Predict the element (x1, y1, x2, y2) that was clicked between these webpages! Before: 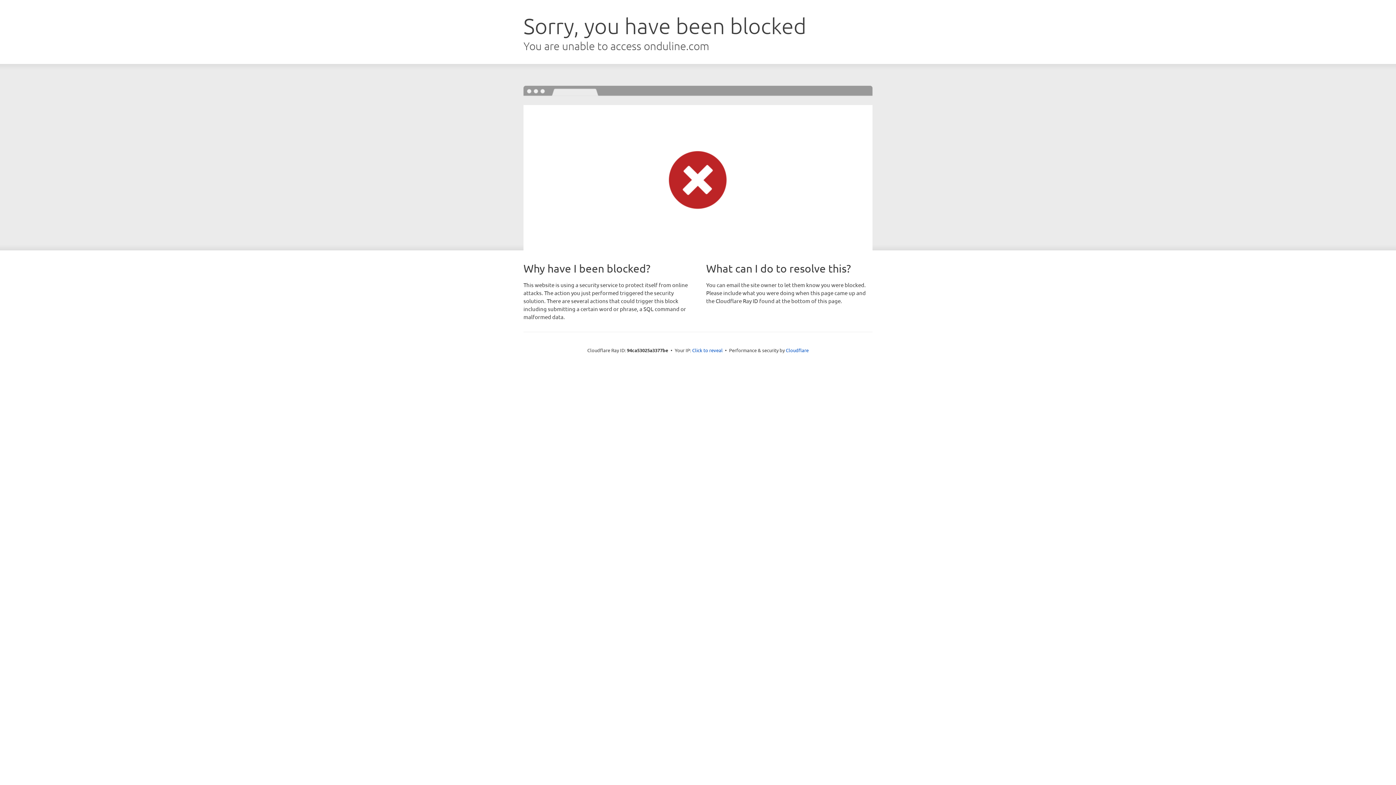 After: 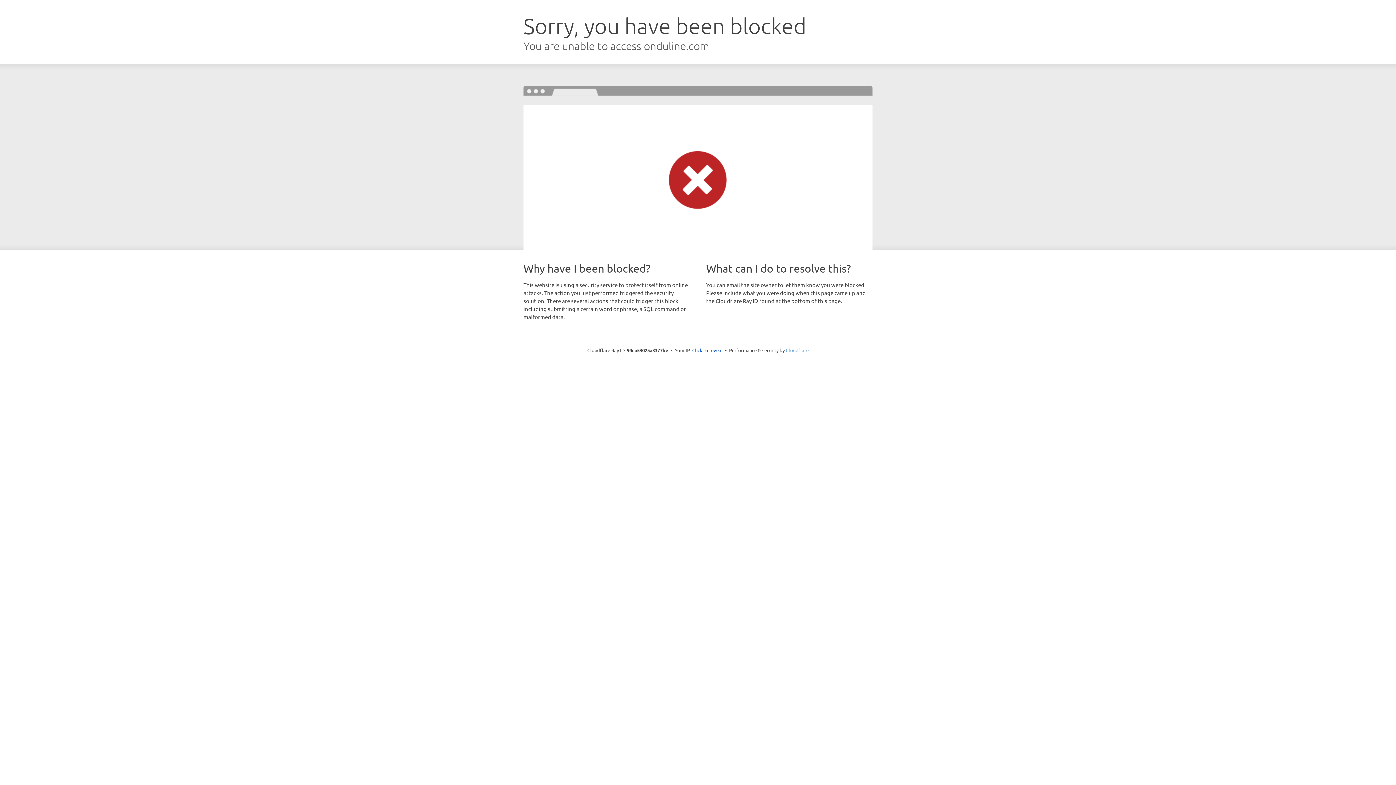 Action: bbox: (786, 347, 808, 353) label: Cloudflare